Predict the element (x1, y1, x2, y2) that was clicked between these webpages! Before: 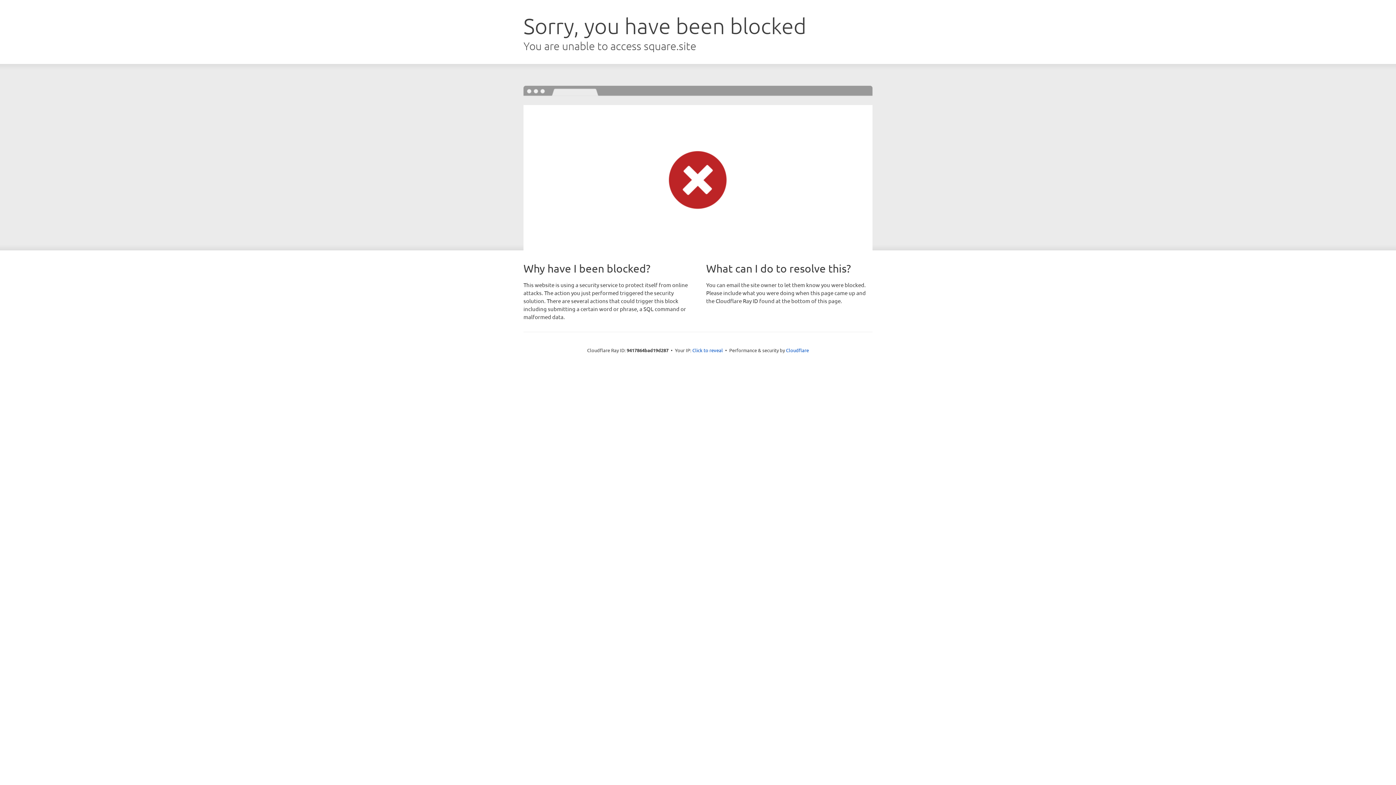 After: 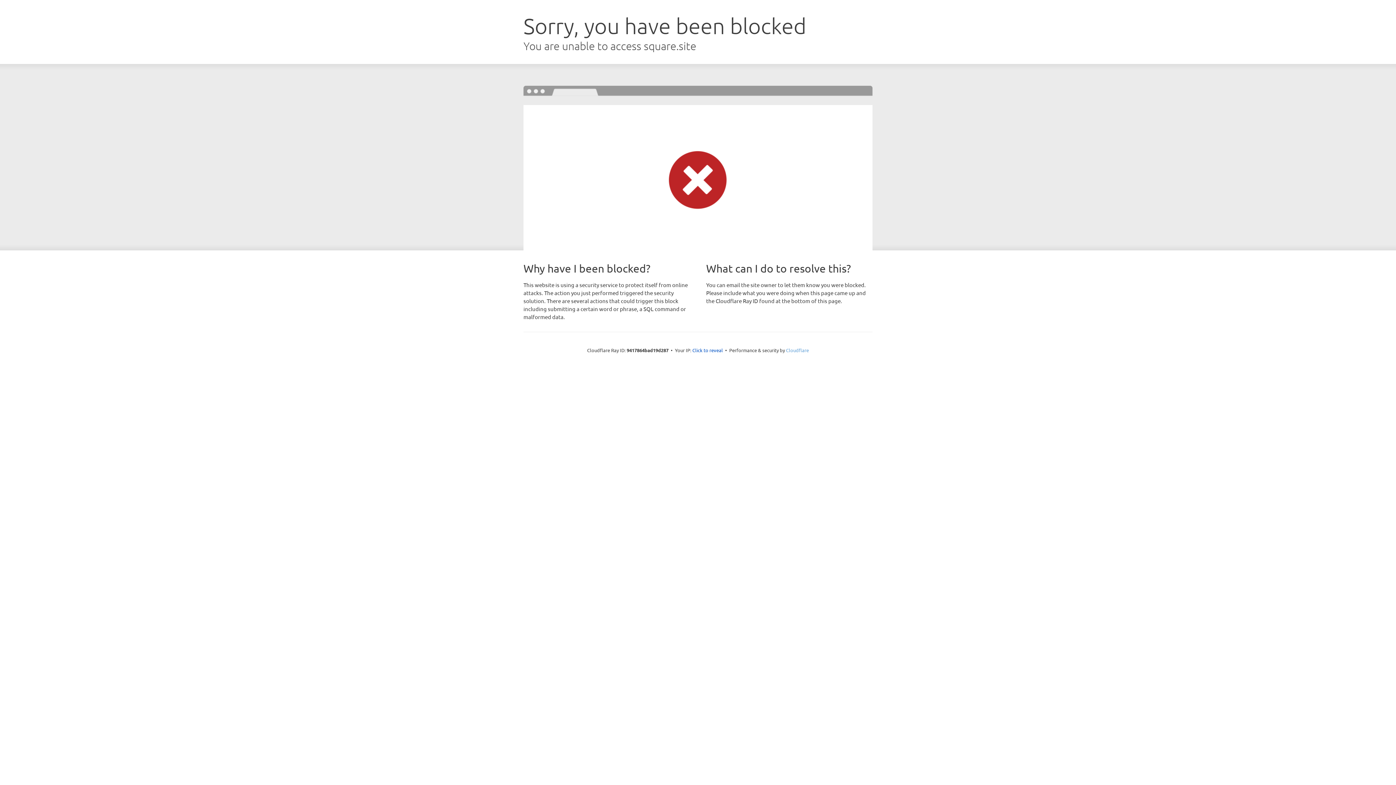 Action: bbox: (786, 347, 809, 353) label: Cloudflare